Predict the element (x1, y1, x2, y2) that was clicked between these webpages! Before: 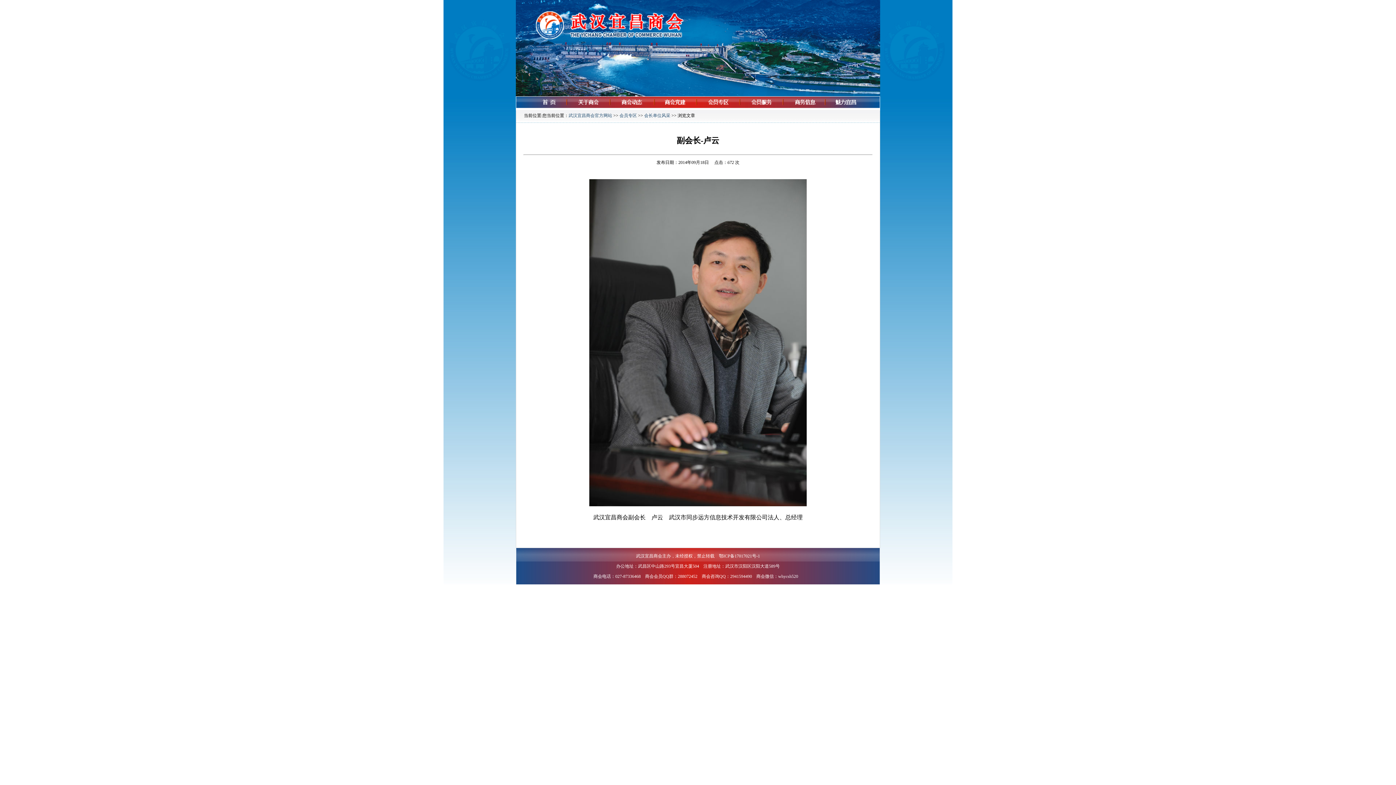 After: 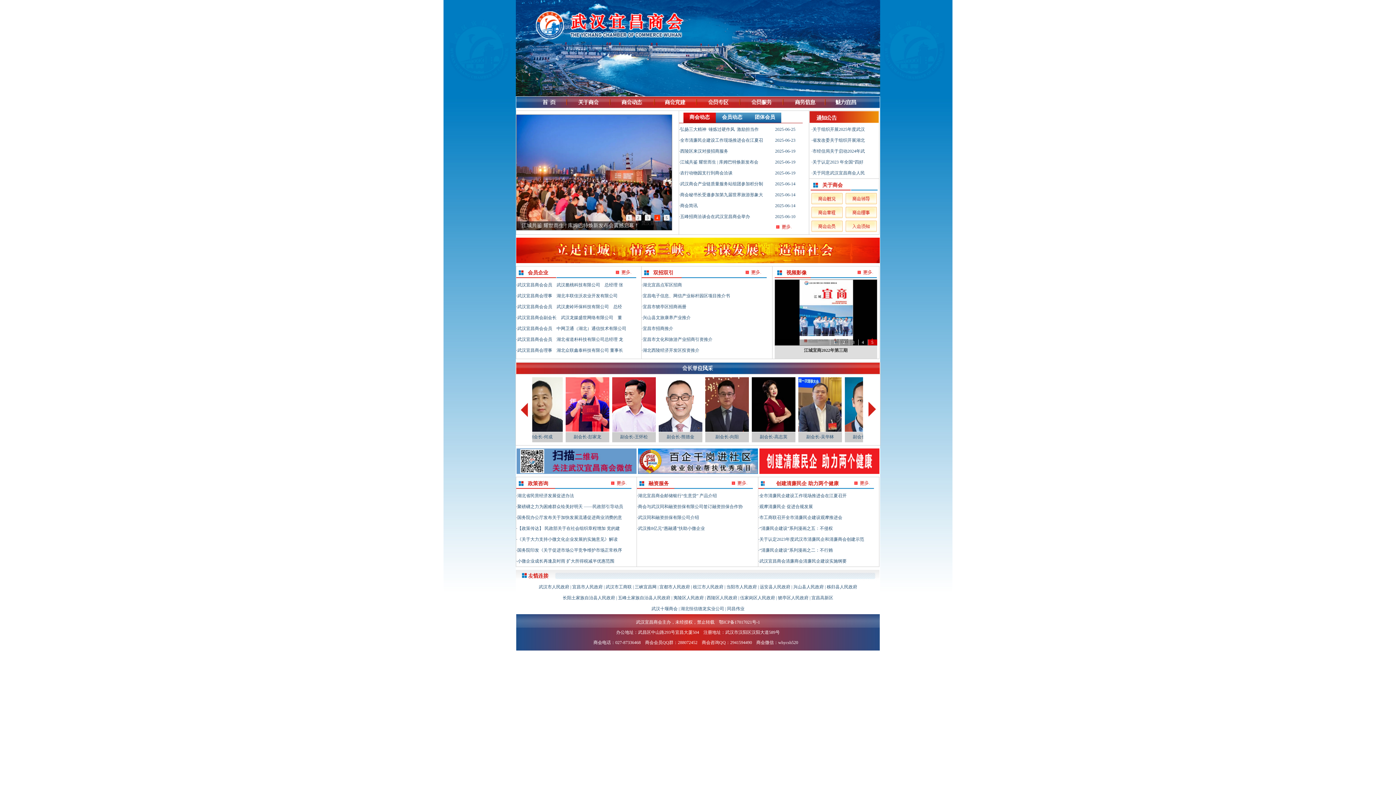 Action: bbox: (568, 113, 612, 118) label: 武汉宜昌商会官方网站